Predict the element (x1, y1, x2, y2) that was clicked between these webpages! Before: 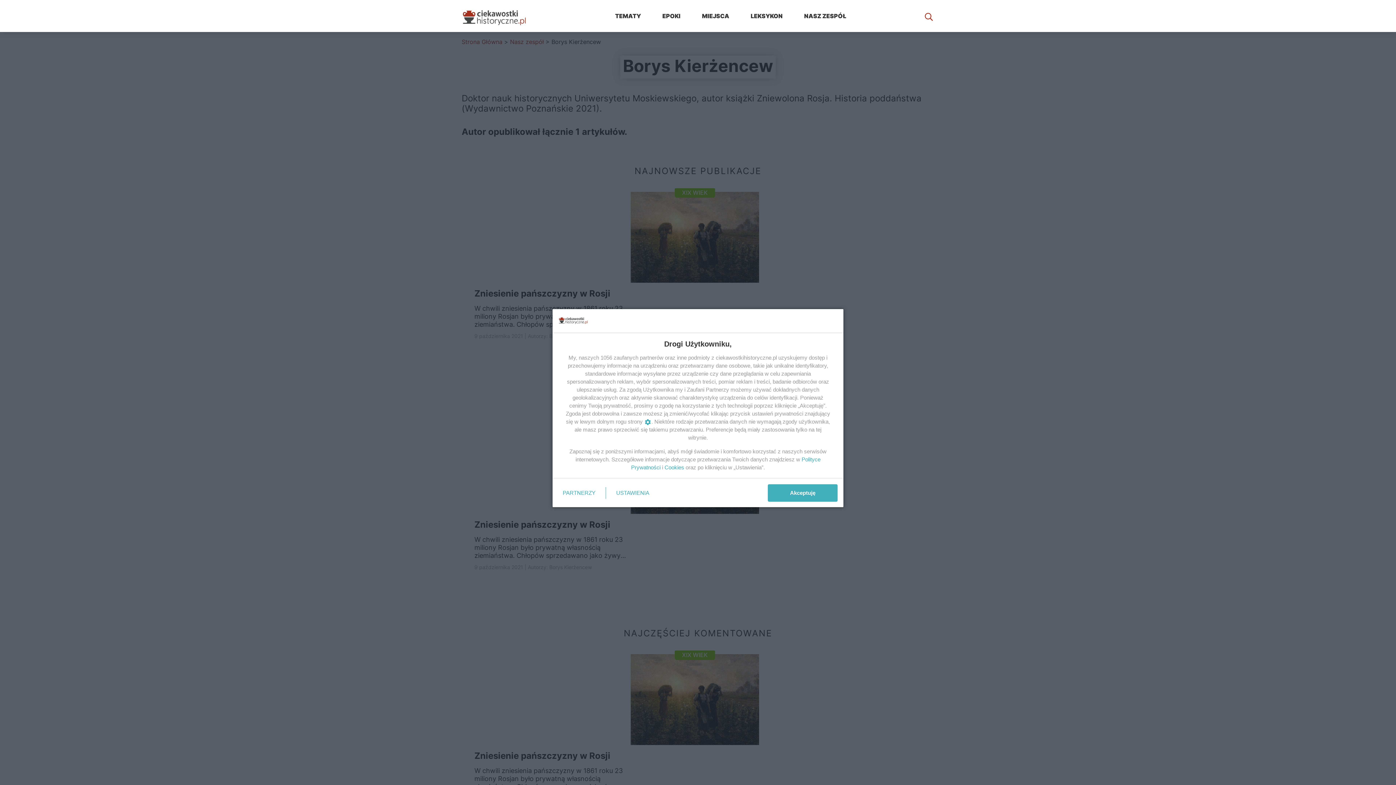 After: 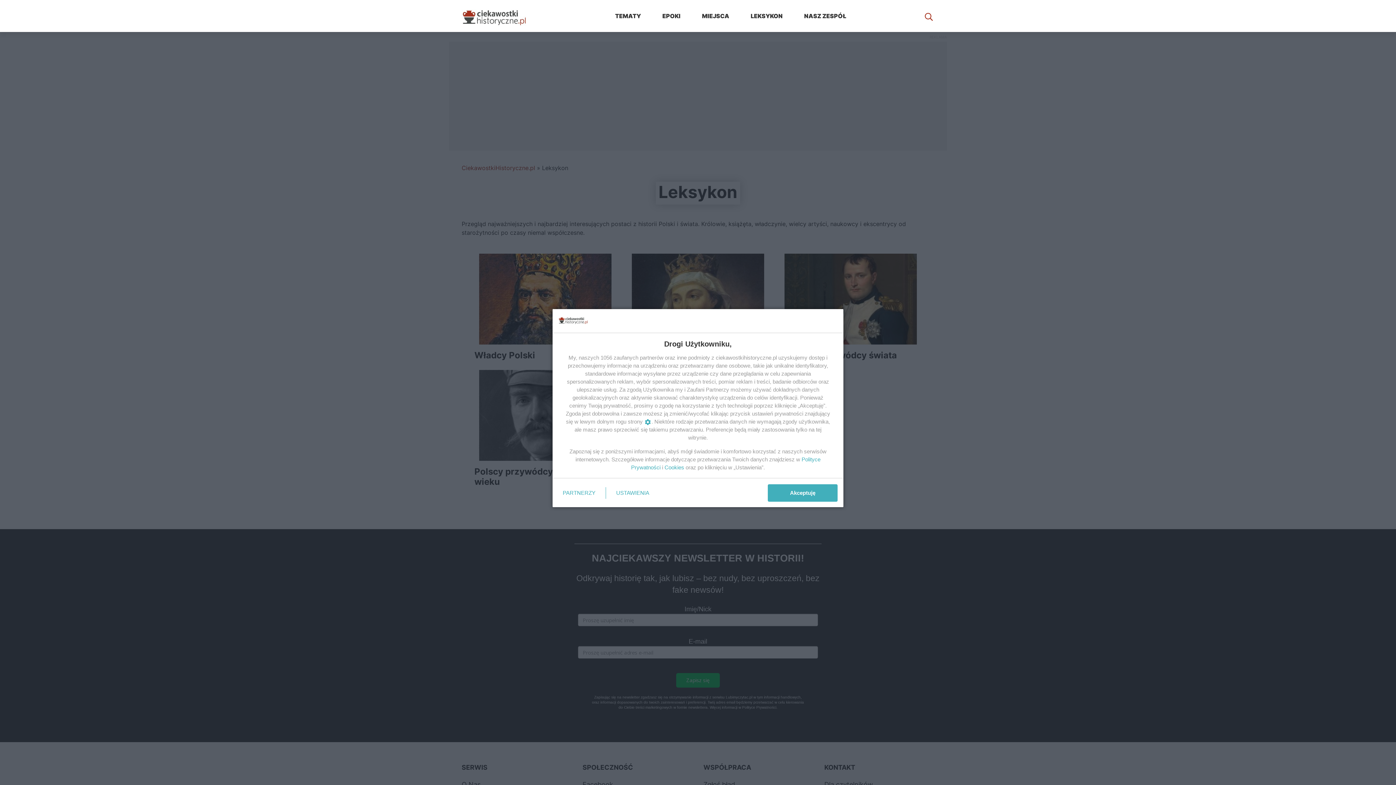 Action: bbox: (750, 11, 782, 20) label: LEKSYKON